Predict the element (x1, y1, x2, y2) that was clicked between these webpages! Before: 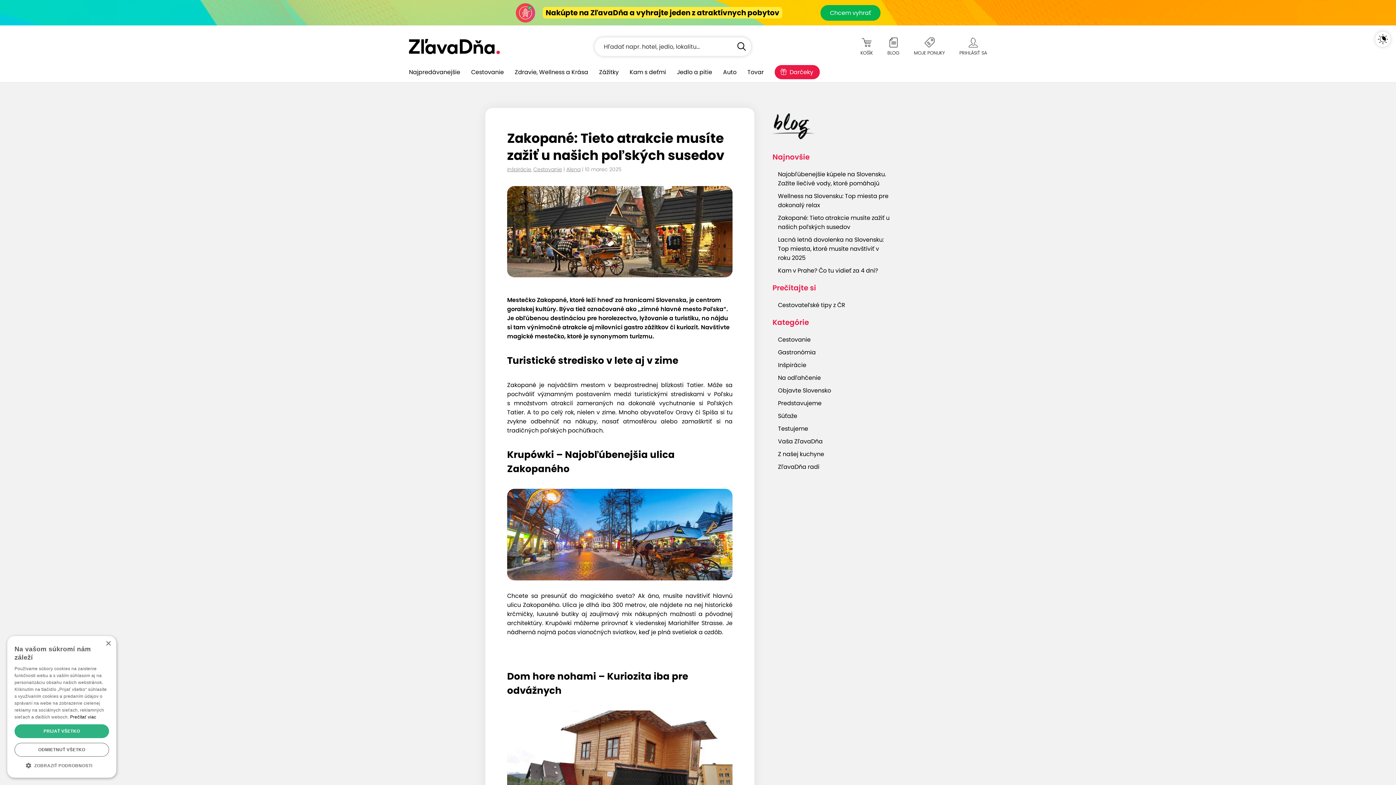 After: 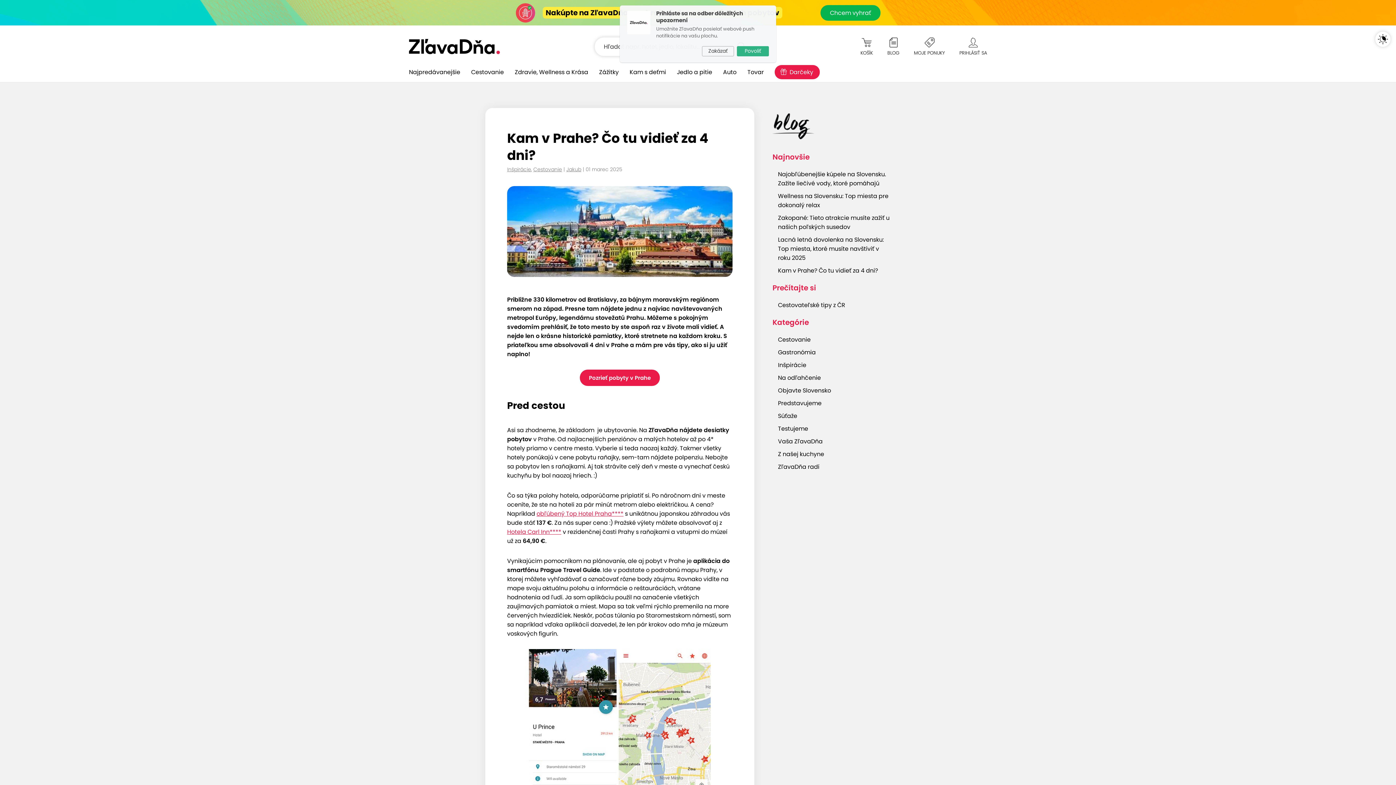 Action: bbox: (772, 264, 883, 277) label: Kam v Prahe? Čo tu vidieť za 4 dni?